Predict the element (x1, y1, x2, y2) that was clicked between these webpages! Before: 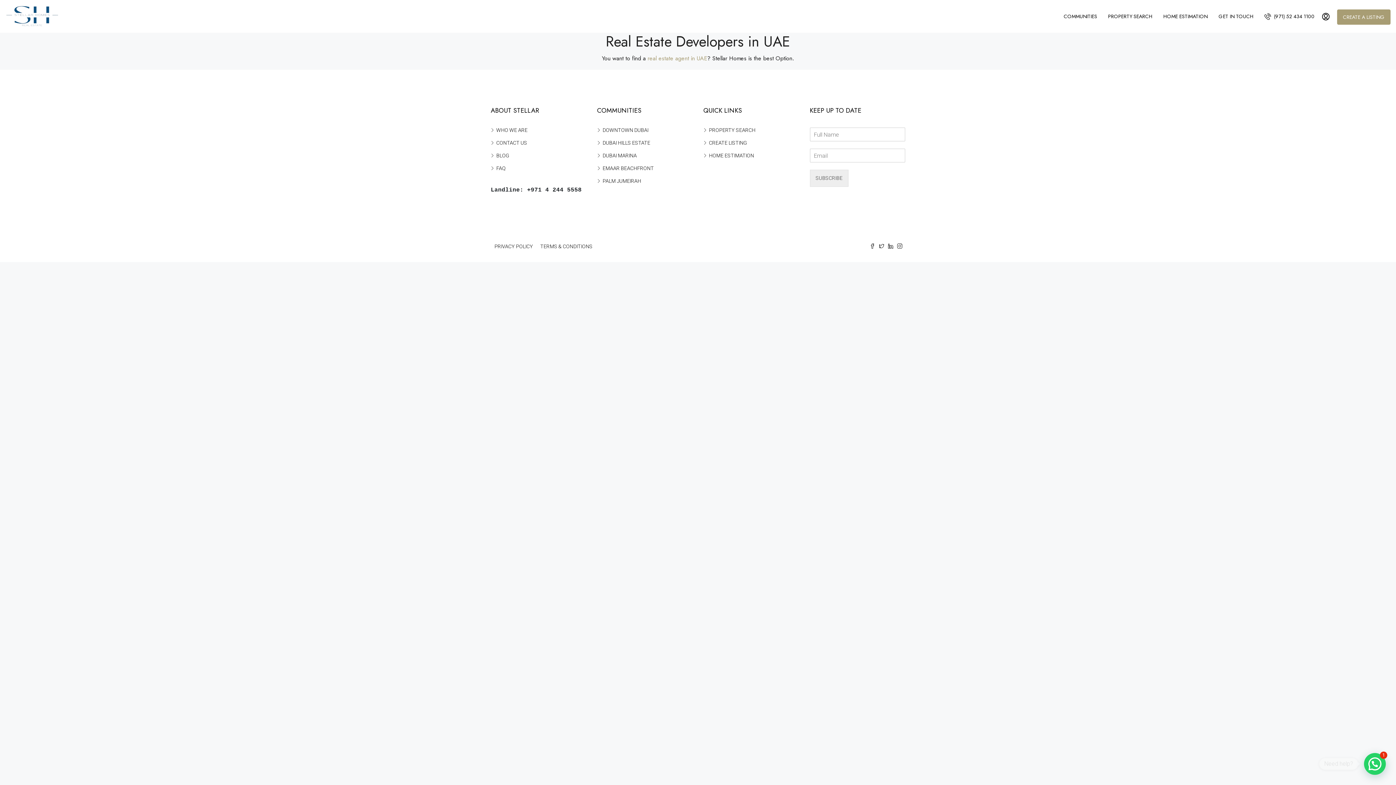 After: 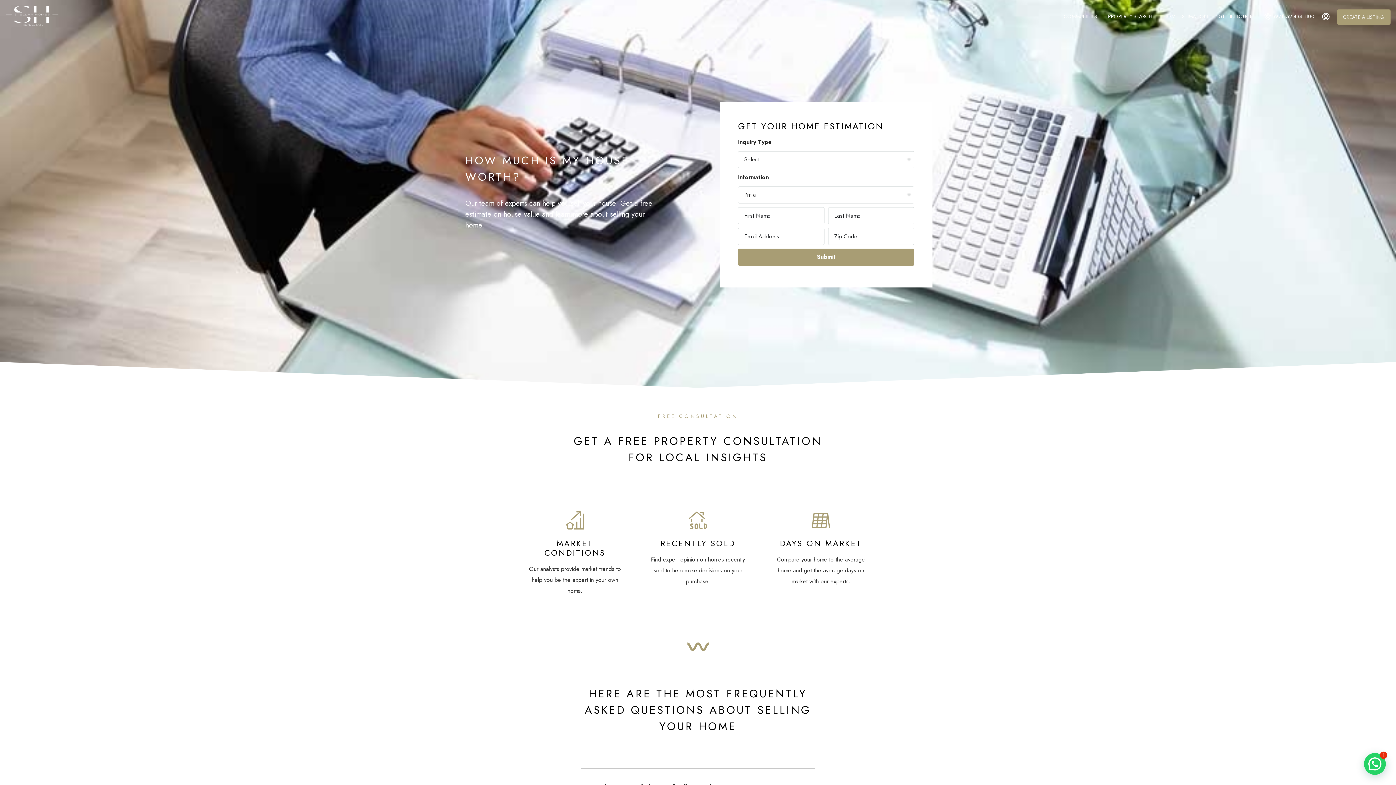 Action: bbox: (1158, 0, 1213, 32) label: HOME ESTIMATION